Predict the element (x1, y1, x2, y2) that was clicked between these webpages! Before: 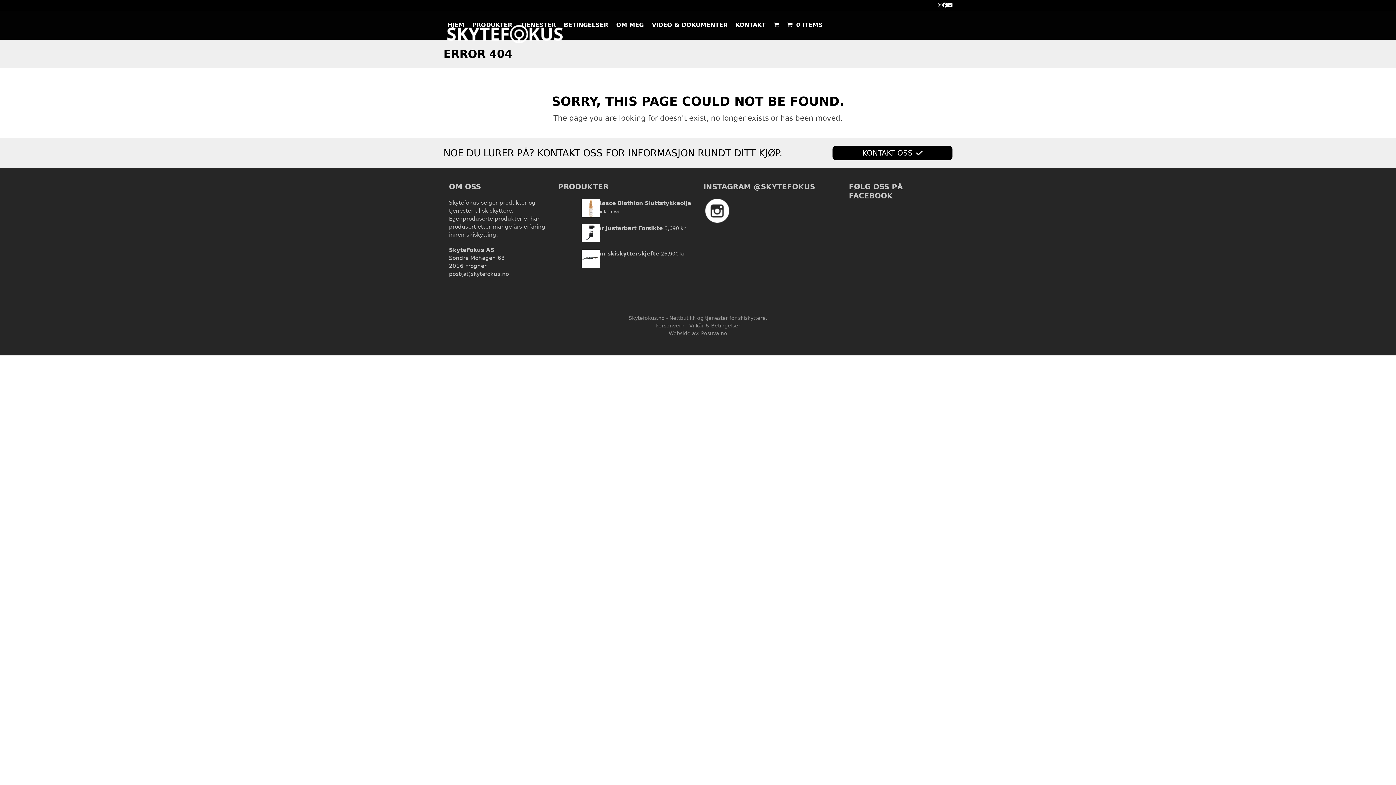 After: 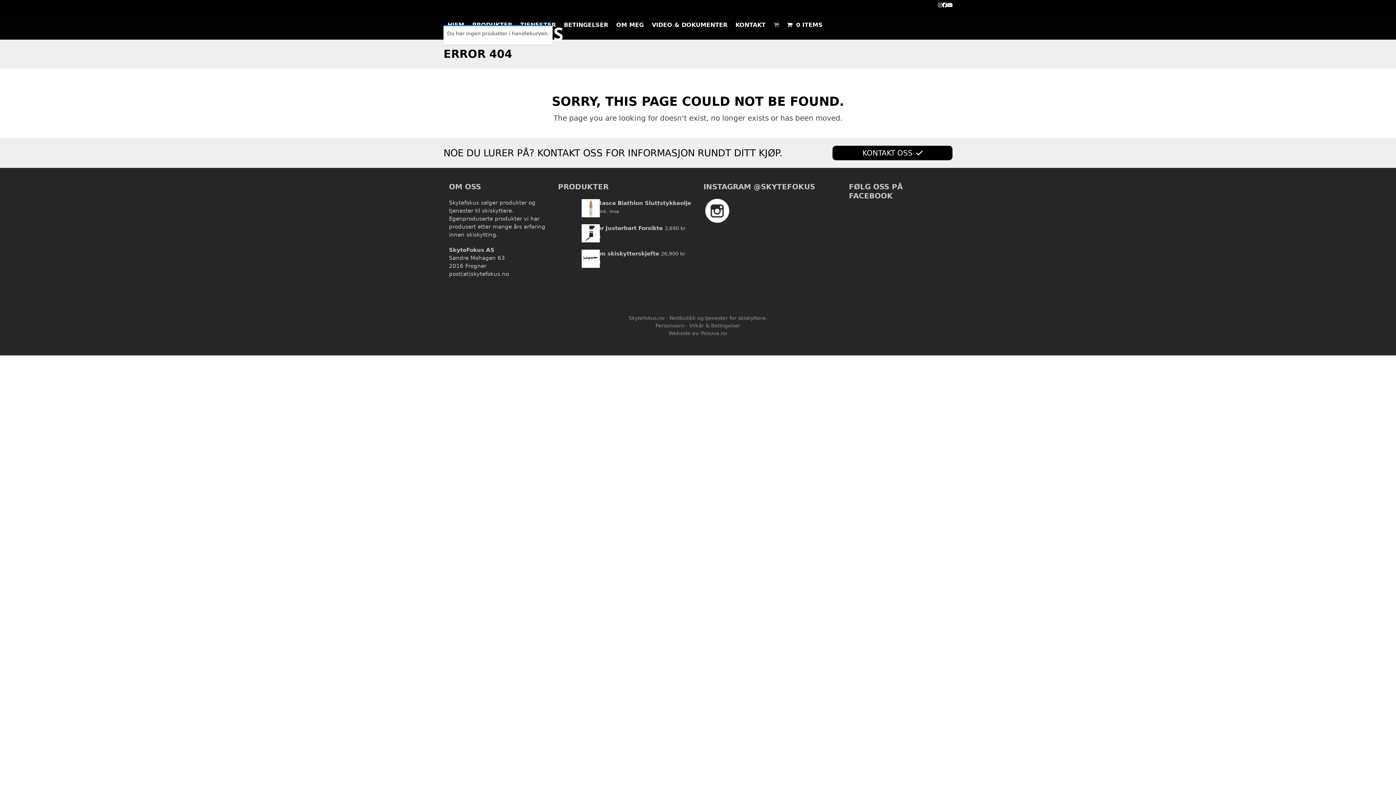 Action: label: Open shopping cart bbox: (769, 16, 783, 34)